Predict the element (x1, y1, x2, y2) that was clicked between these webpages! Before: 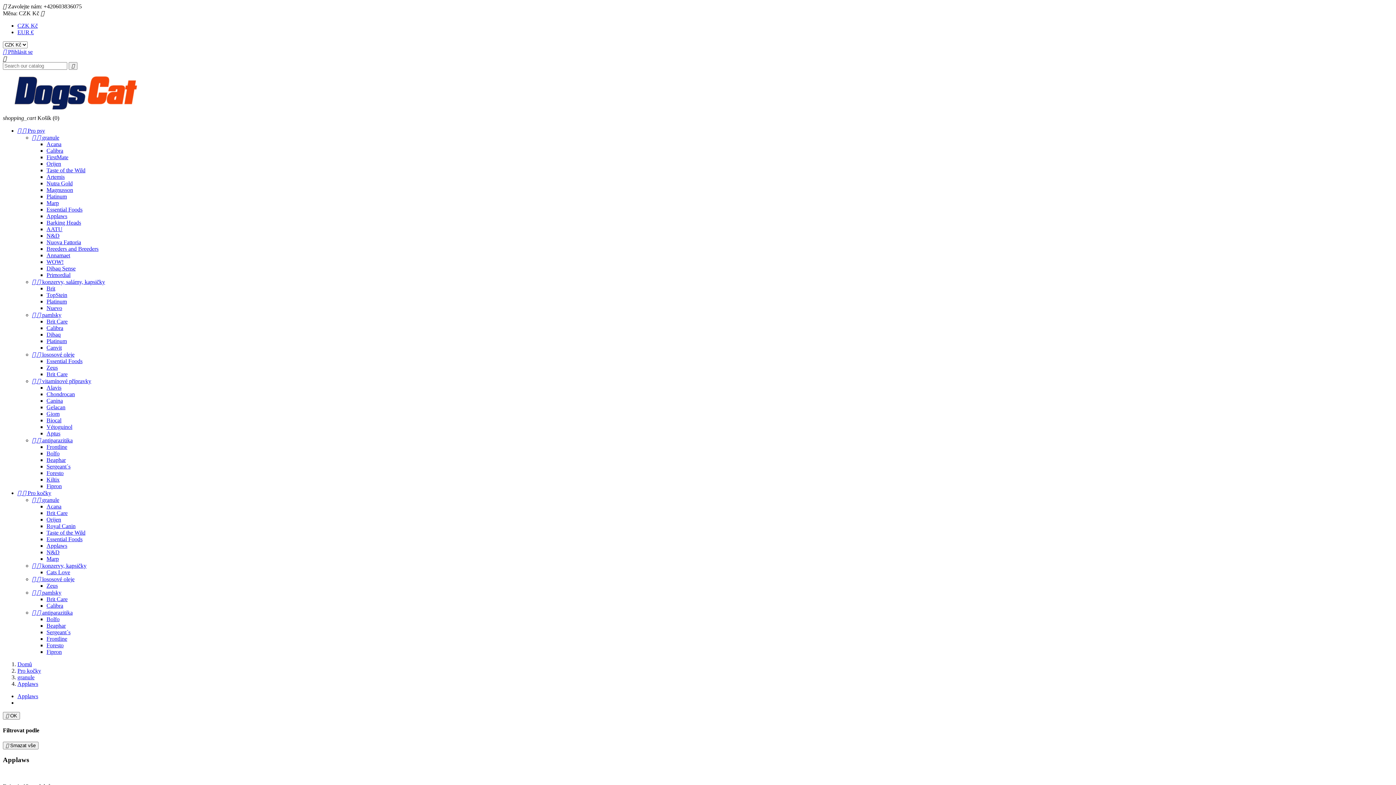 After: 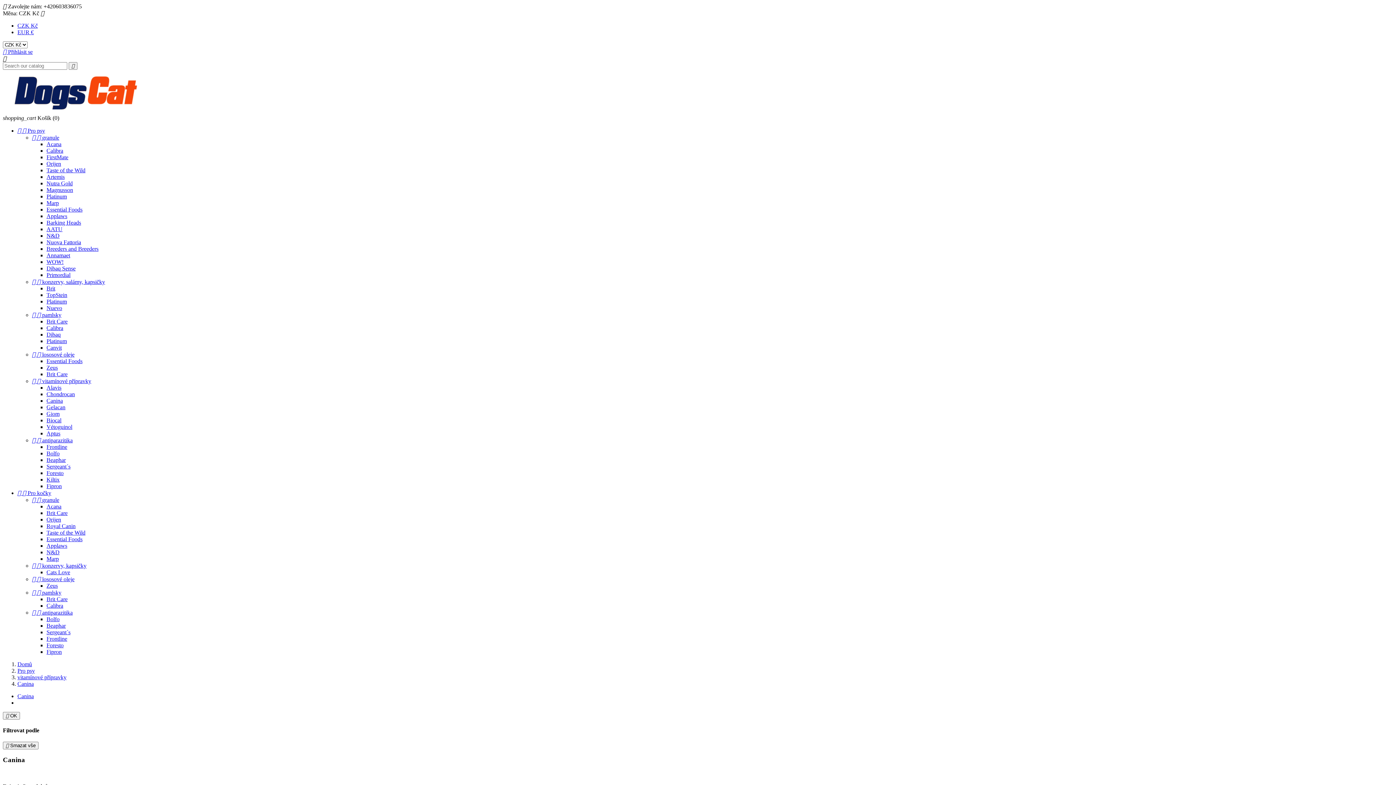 Action: bbox: (46, 397, 62, 404) label: Canina